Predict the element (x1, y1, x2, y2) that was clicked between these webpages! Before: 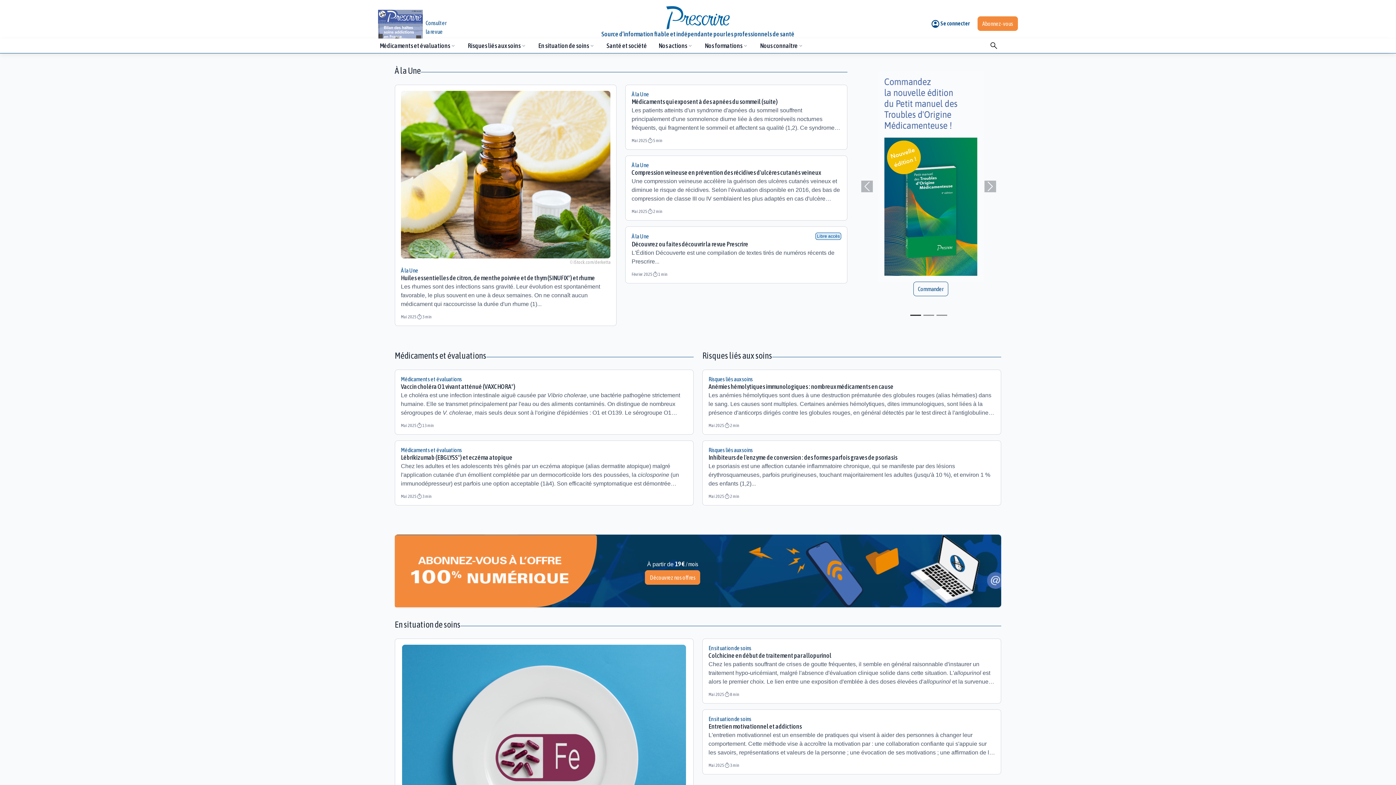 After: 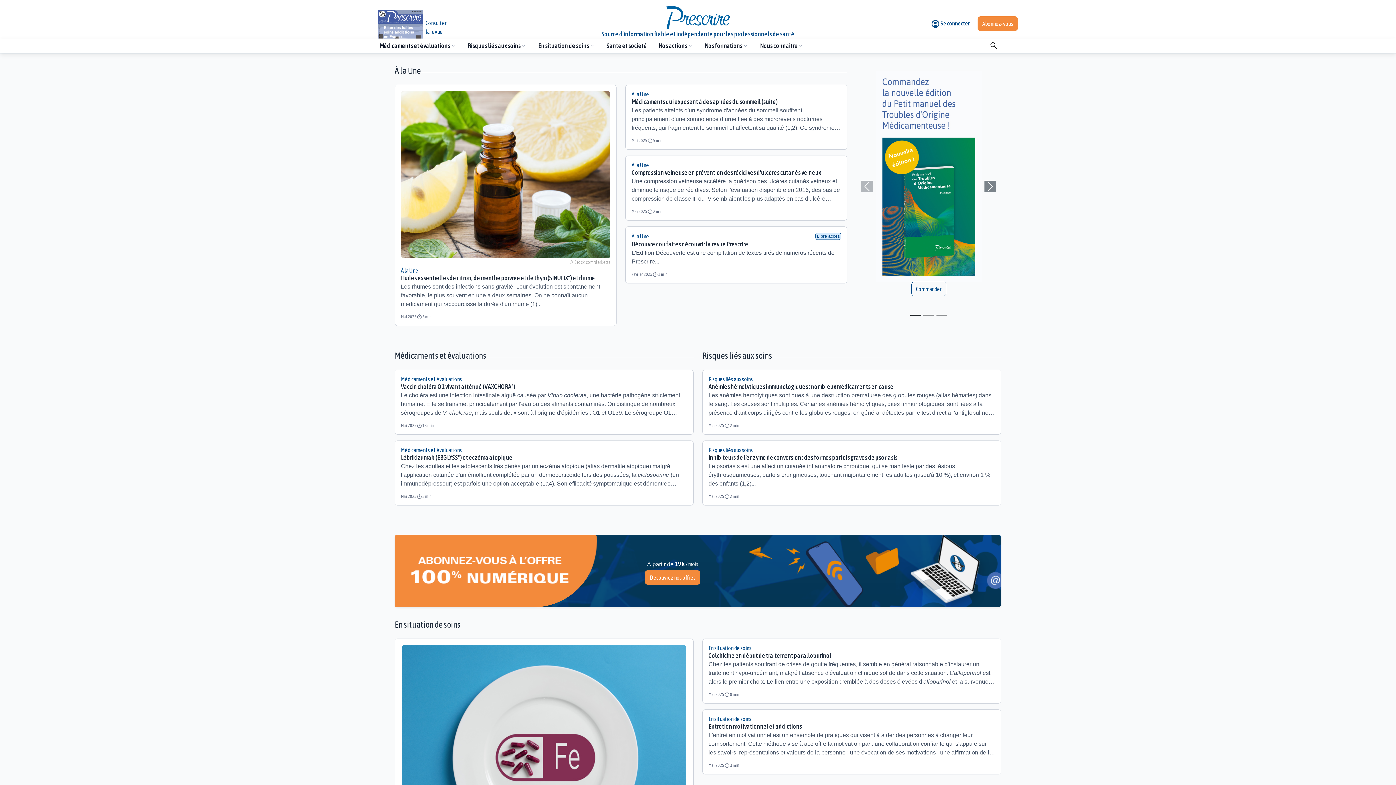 Action: bbox: (979, 70, 1001, 302) label: Next